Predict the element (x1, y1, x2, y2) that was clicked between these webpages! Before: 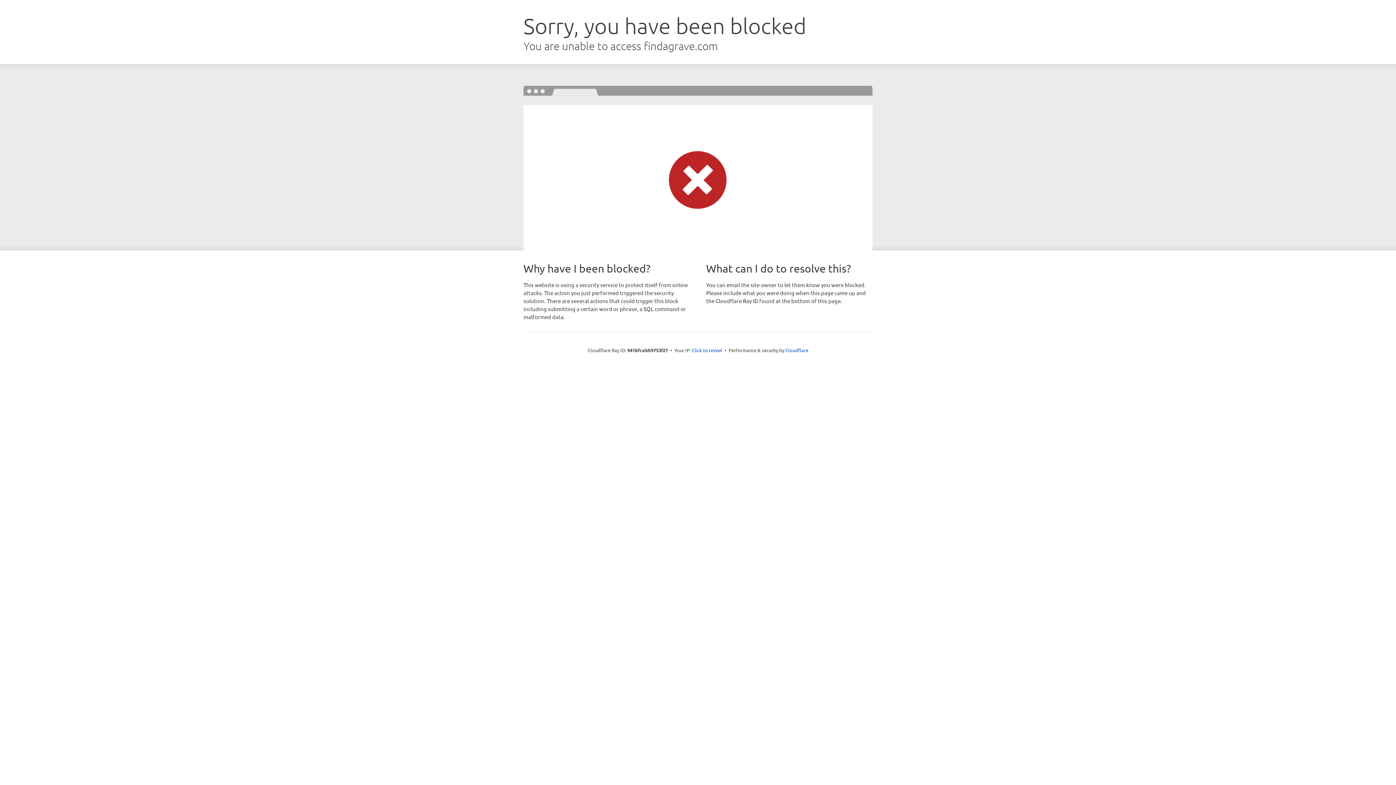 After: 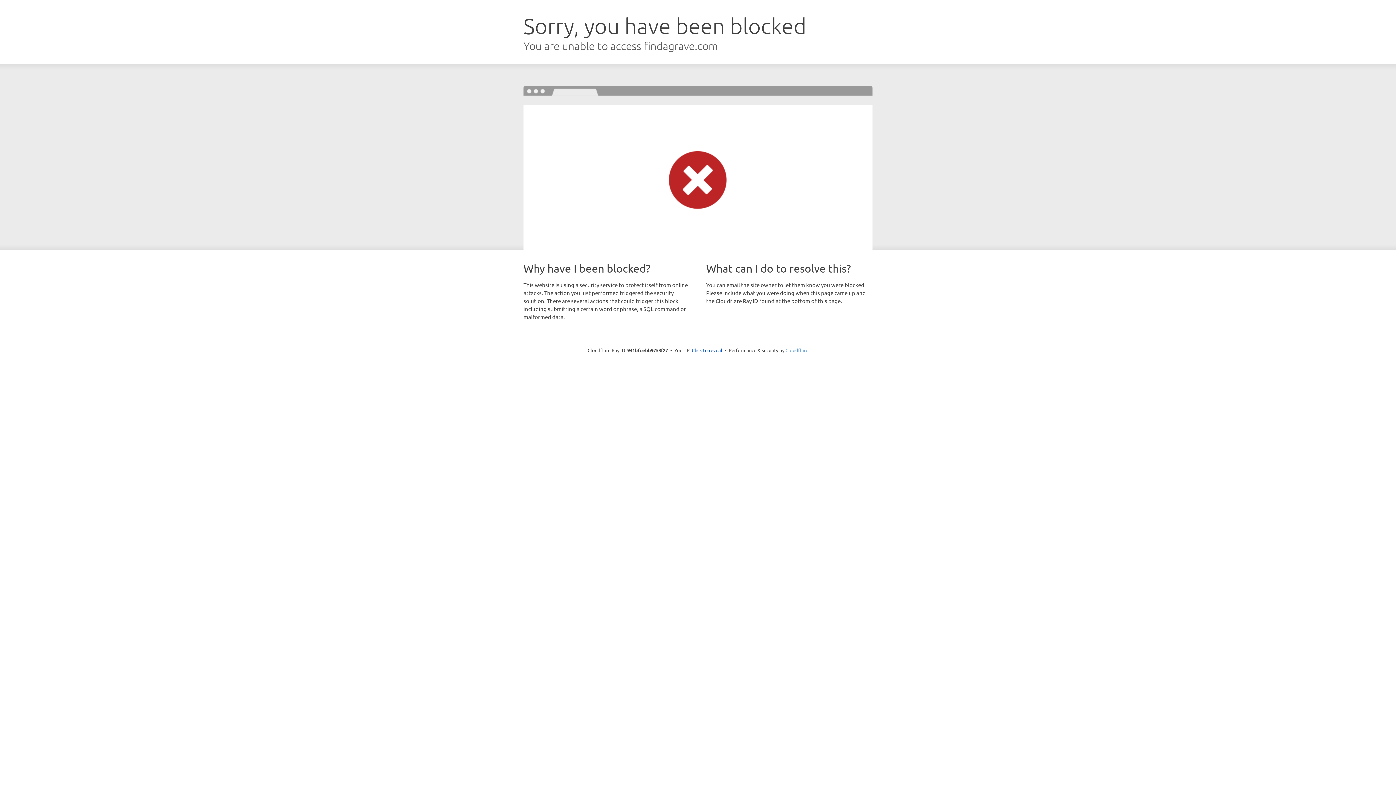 Action: bbox: (785, 347, 808, 353) label: Cloudflare